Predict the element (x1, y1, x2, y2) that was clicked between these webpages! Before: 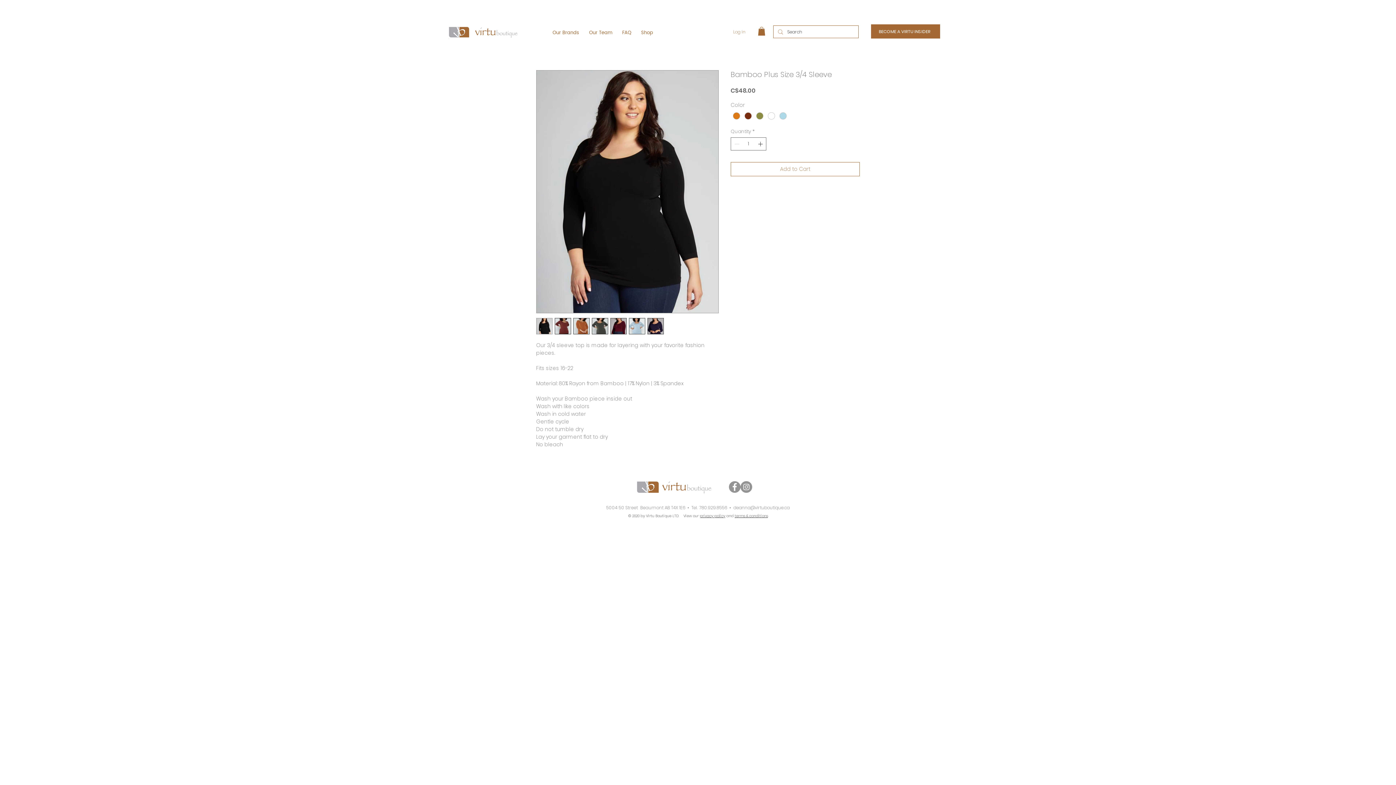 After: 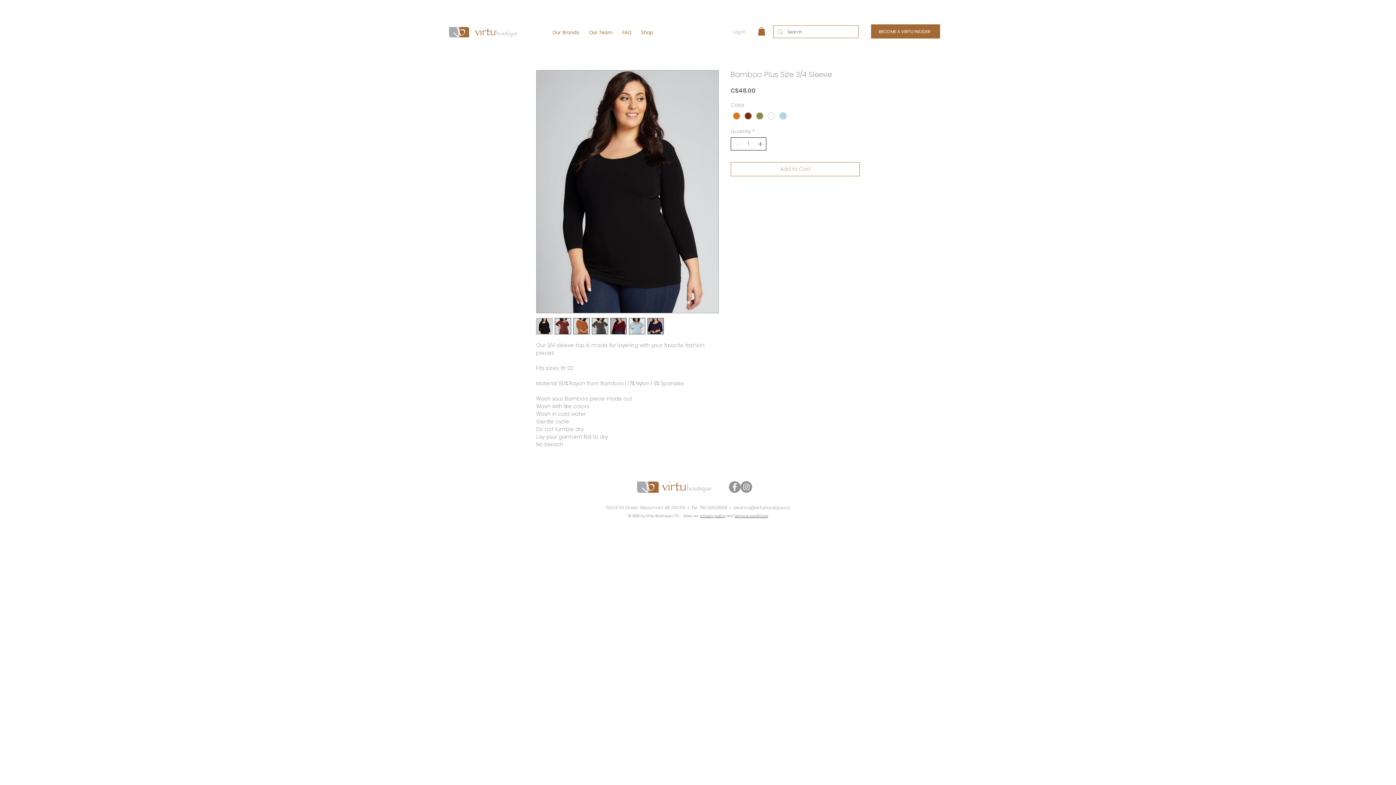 Action: bbox: (756, 137, 765, 150)